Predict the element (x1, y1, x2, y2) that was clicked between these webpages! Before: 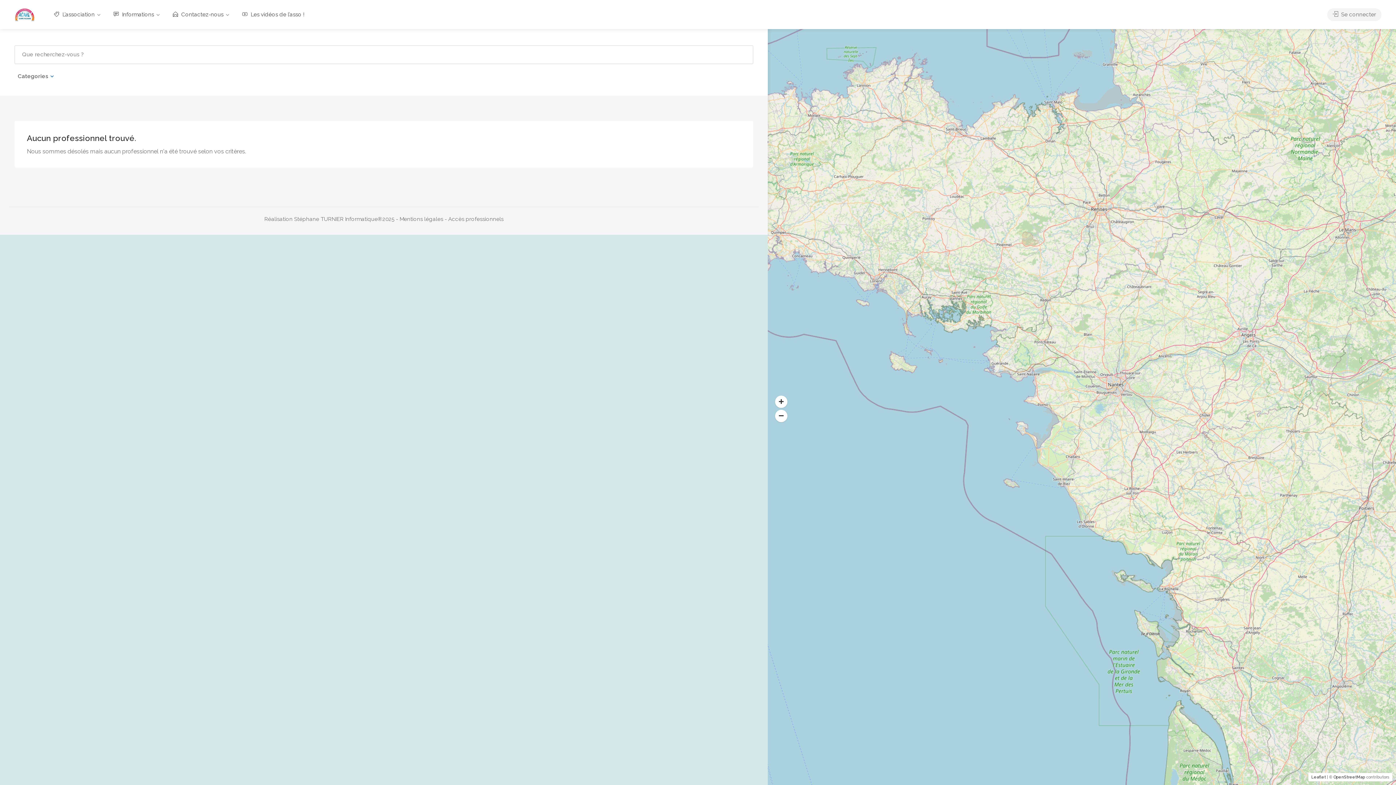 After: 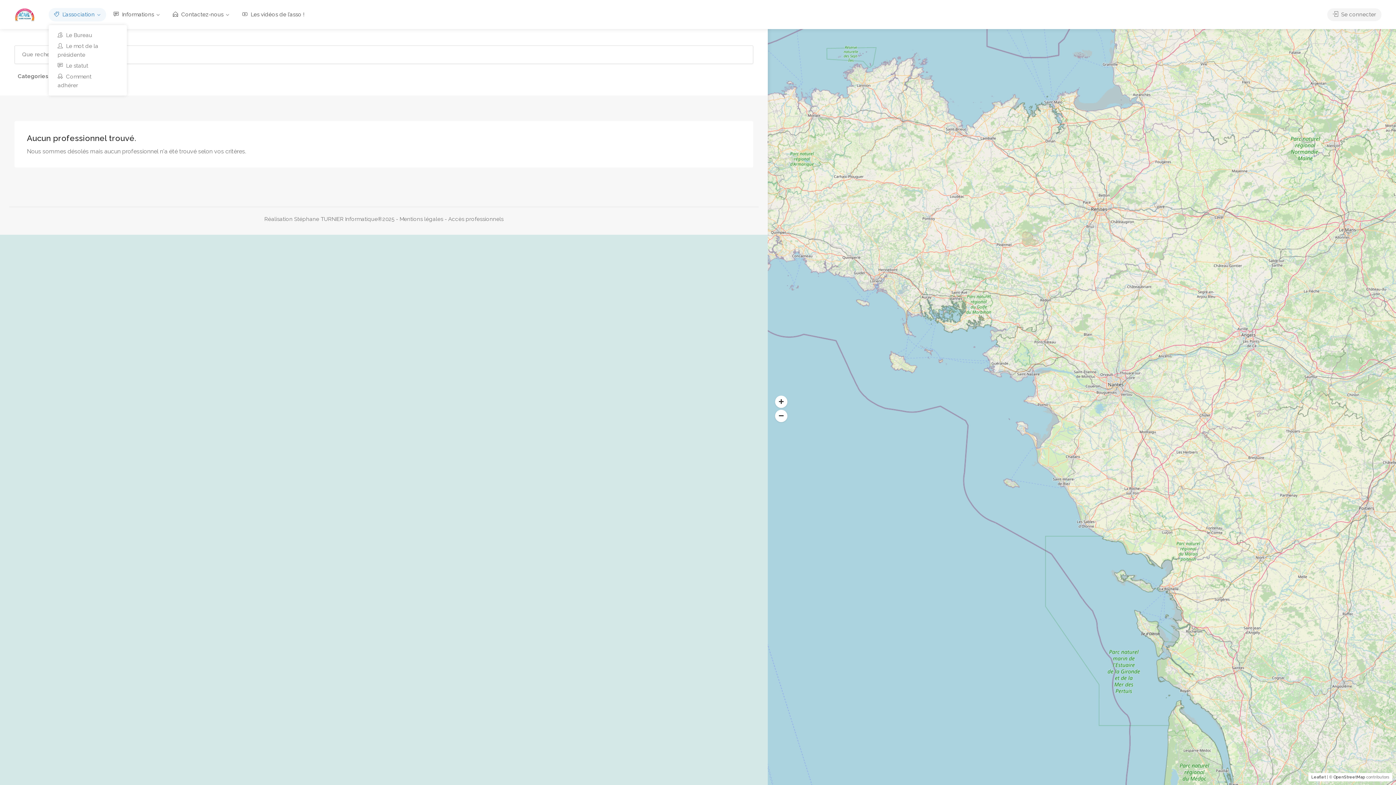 Action: bbox: (48, 8, 106, 21) label:  L’association